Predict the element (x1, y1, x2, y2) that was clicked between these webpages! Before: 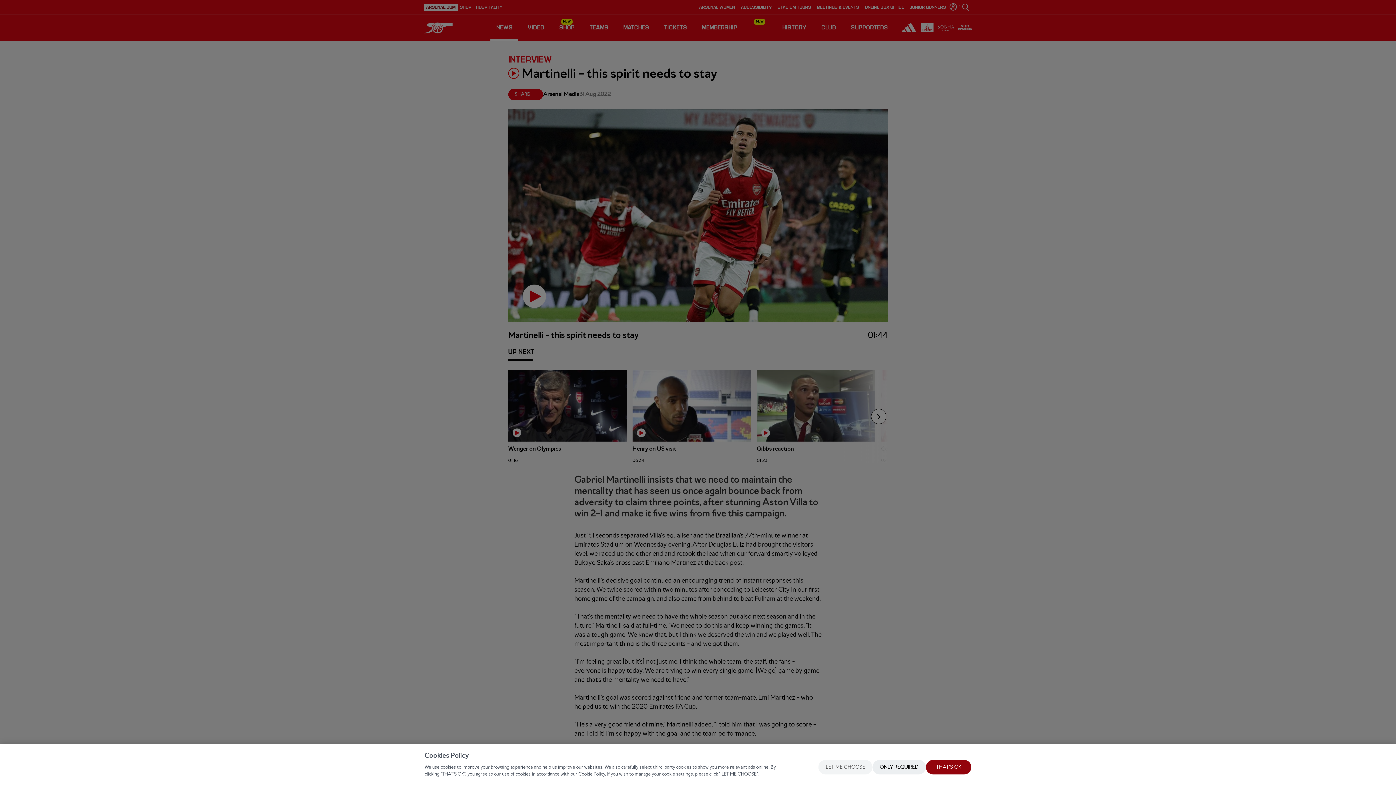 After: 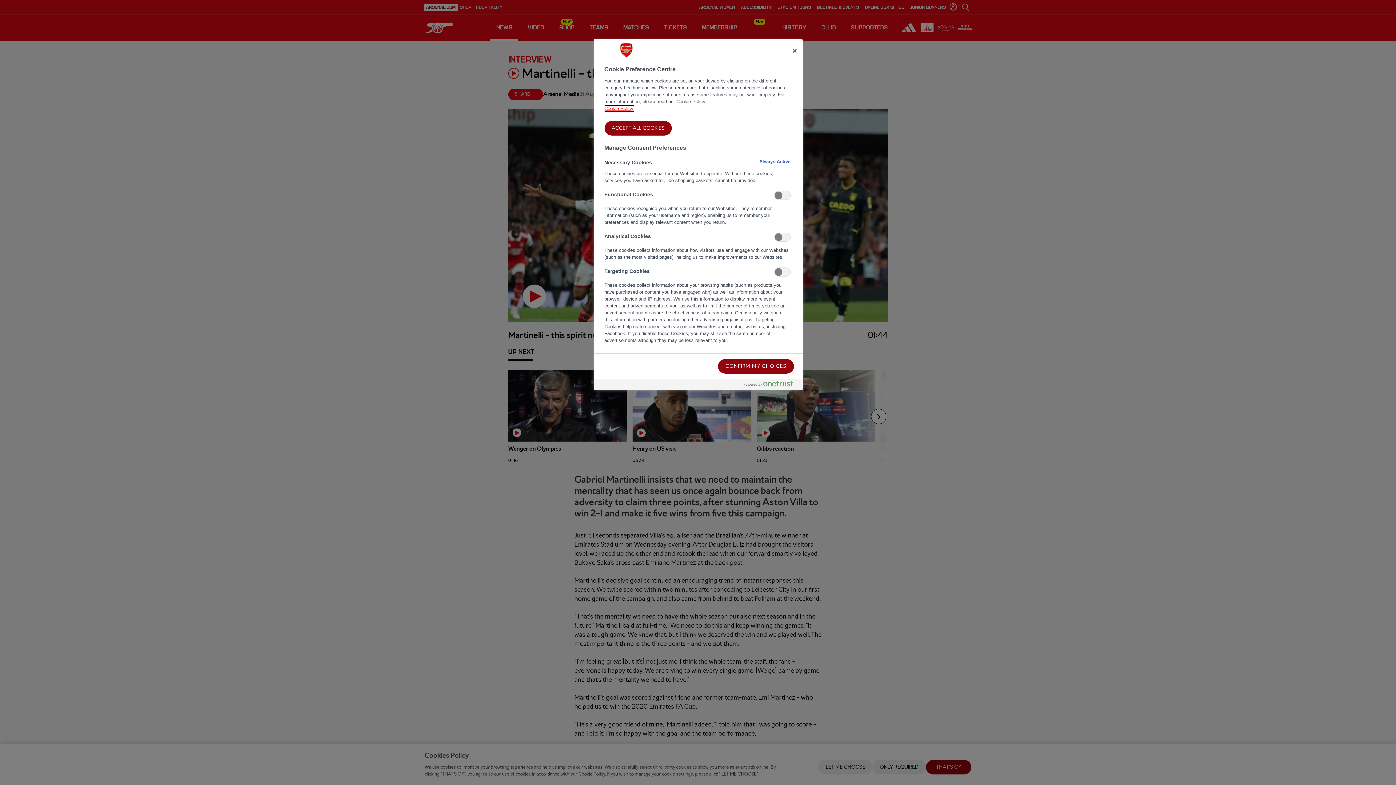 Action: bbox: (818, 760, 872, 774) label: LET ME CHOOSE